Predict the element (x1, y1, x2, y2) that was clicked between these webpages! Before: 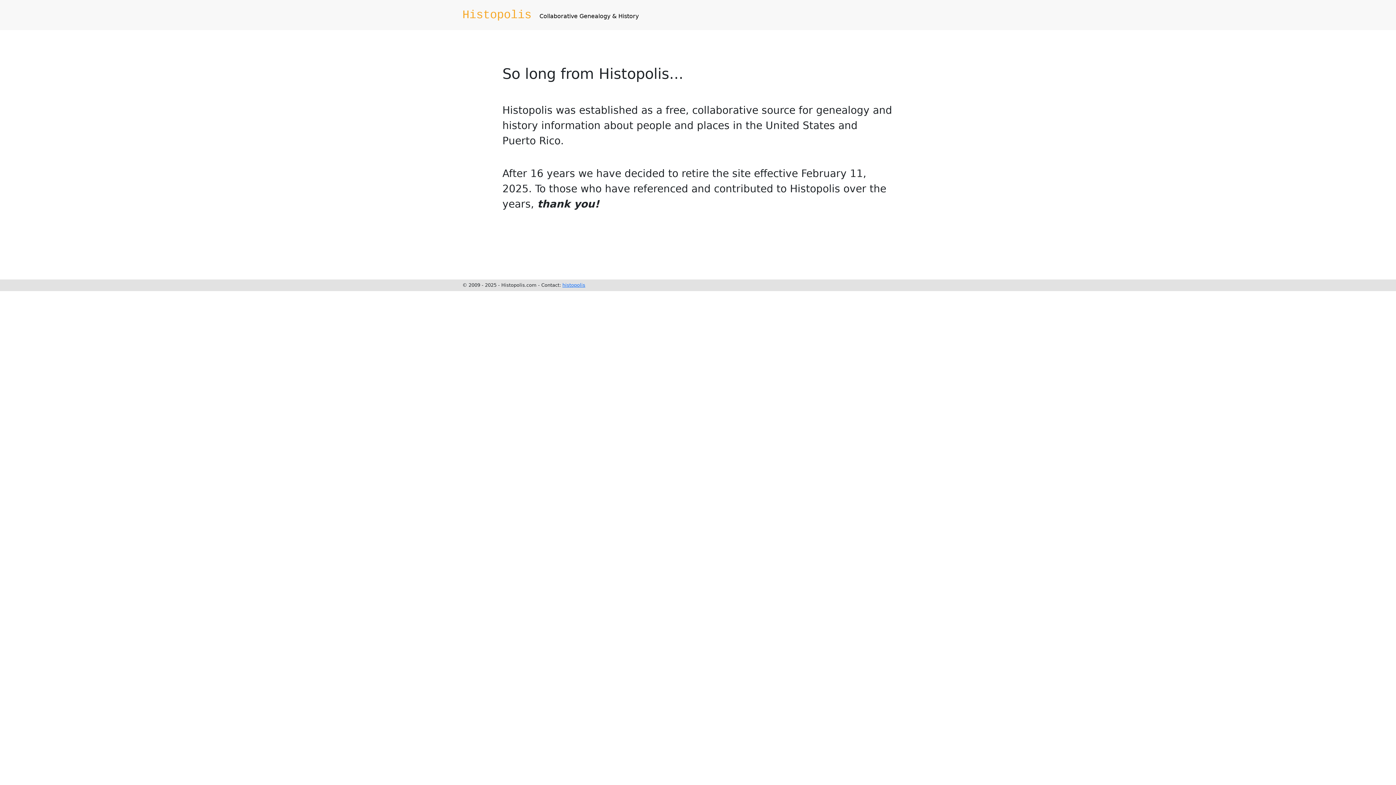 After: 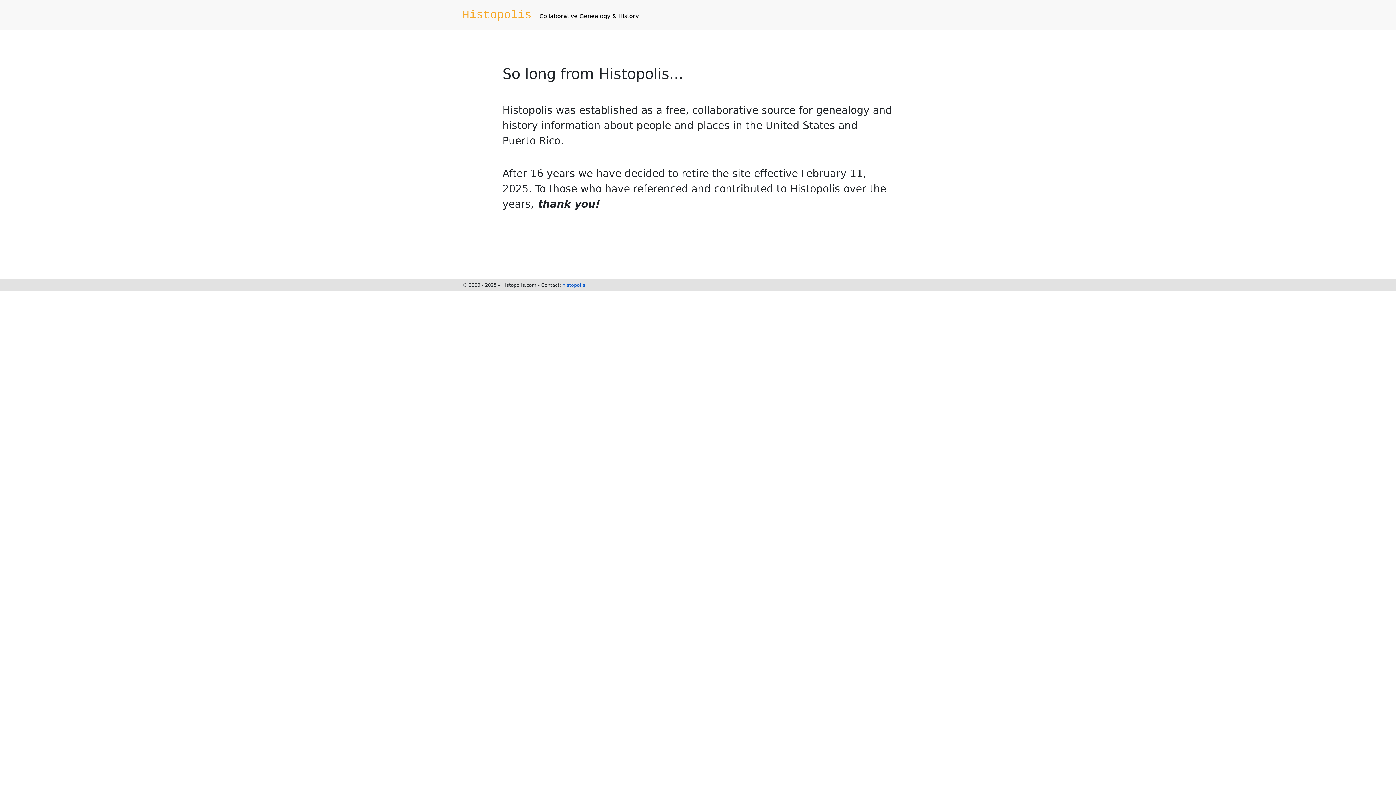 Action: label: histopolis bbox: (562, 282, 585, 288)